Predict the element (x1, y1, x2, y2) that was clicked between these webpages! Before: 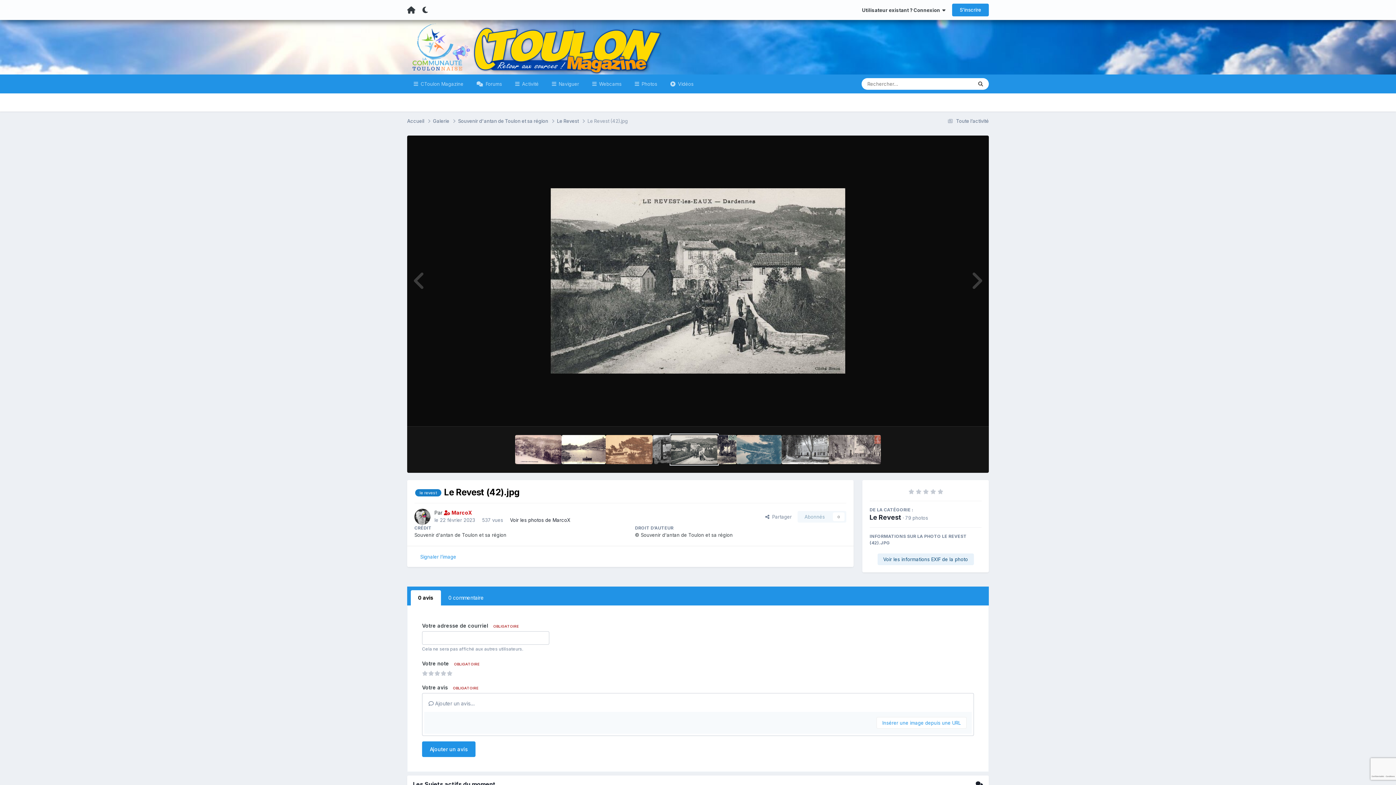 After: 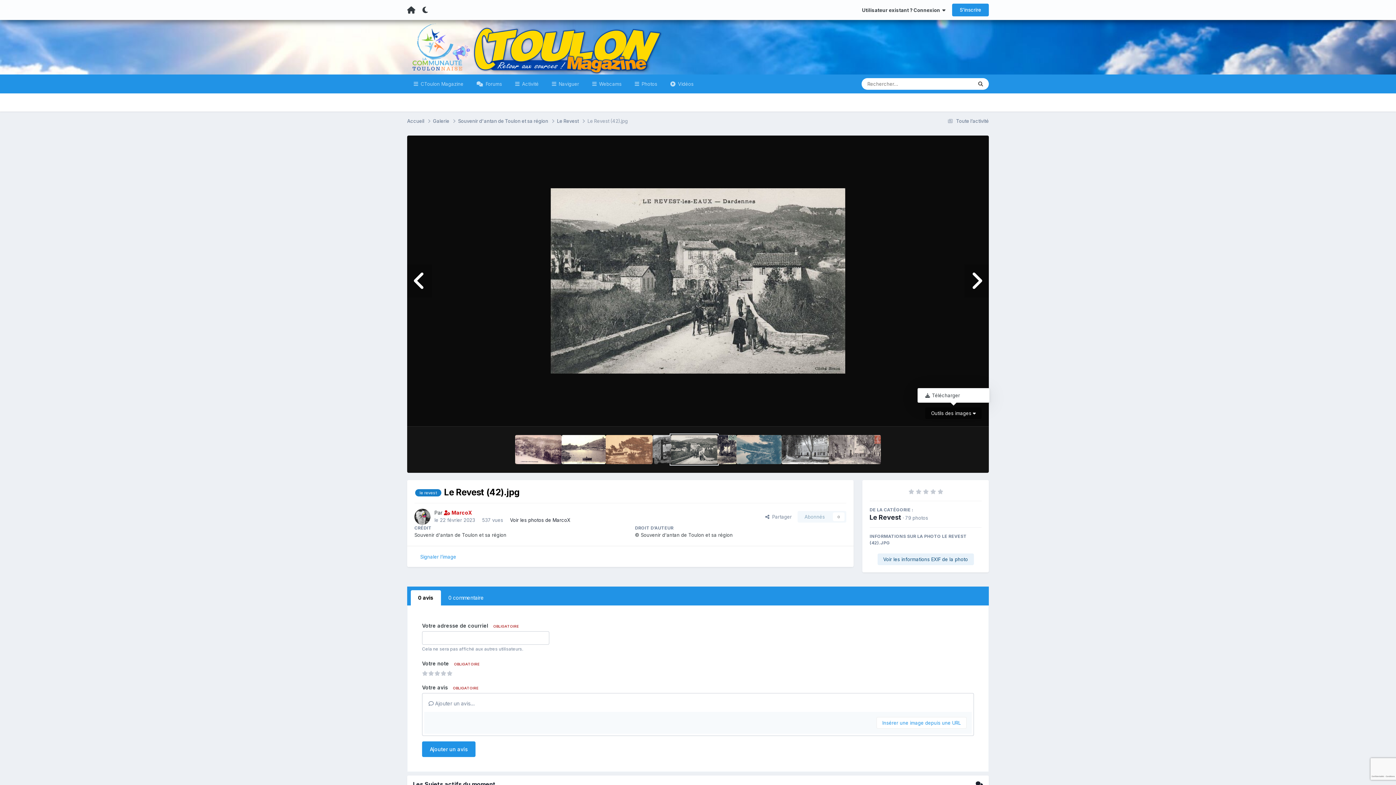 Action: label: Outils des images  bbox: (925, 407, 981, 419)